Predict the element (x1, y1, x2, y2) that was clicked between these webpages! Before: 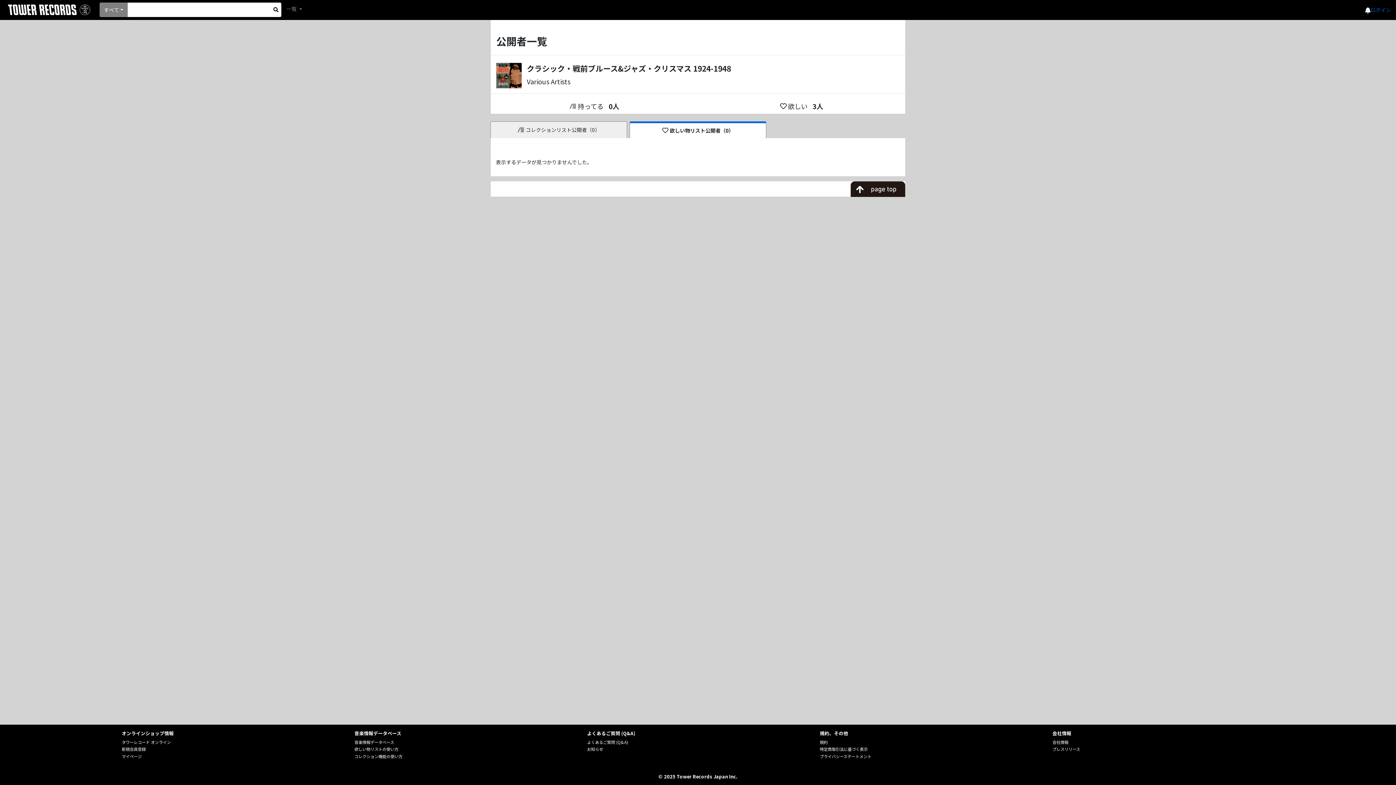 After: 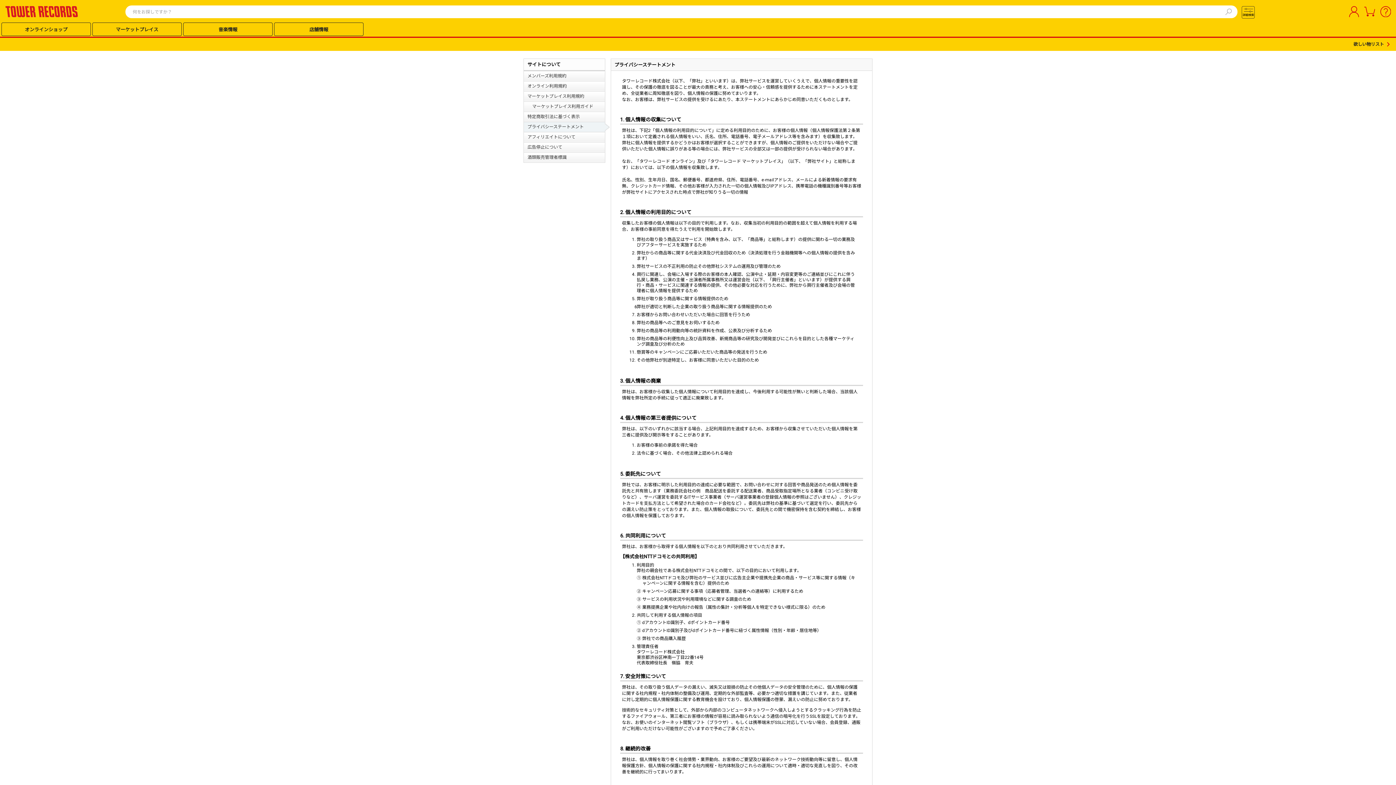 Action: bbox: (819, 753, 871, 759) label: プライバシーステートメント